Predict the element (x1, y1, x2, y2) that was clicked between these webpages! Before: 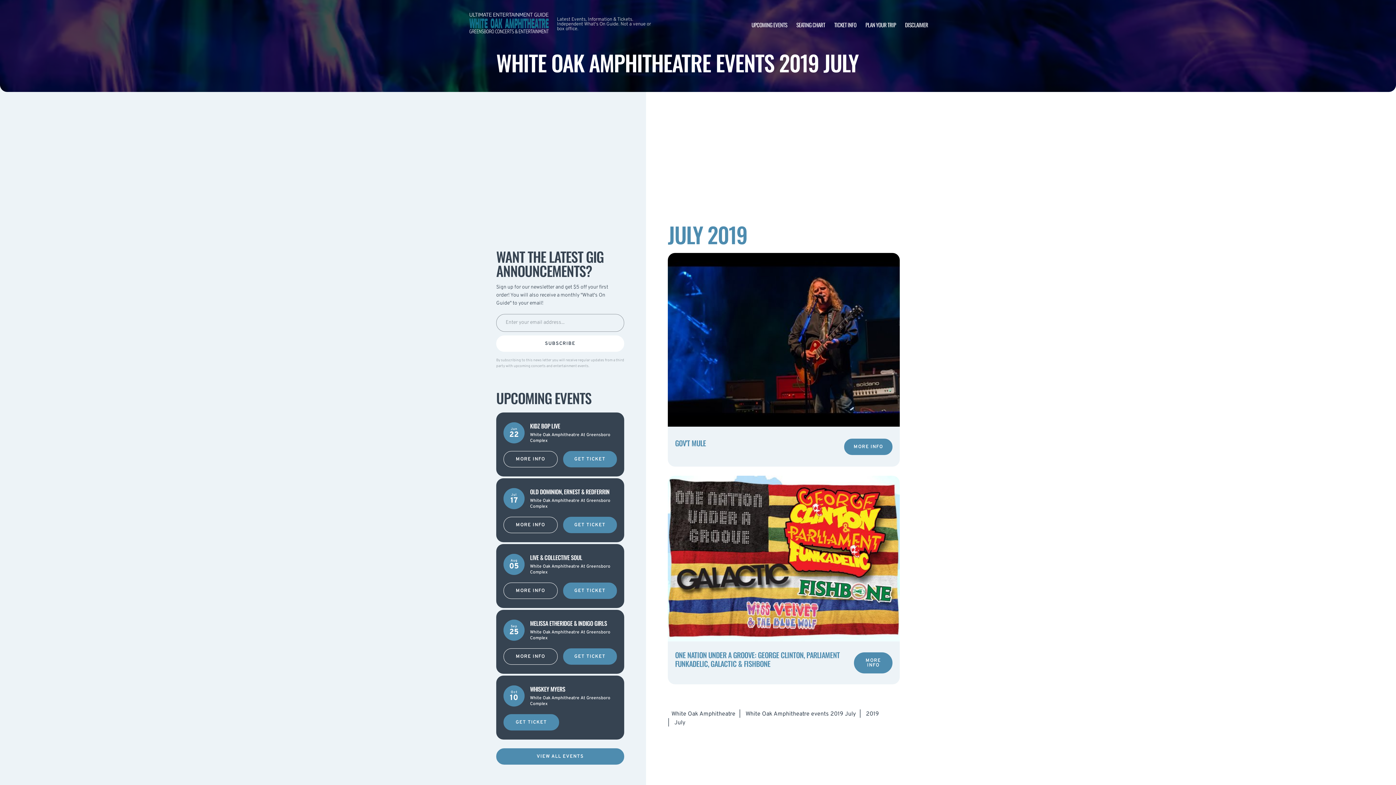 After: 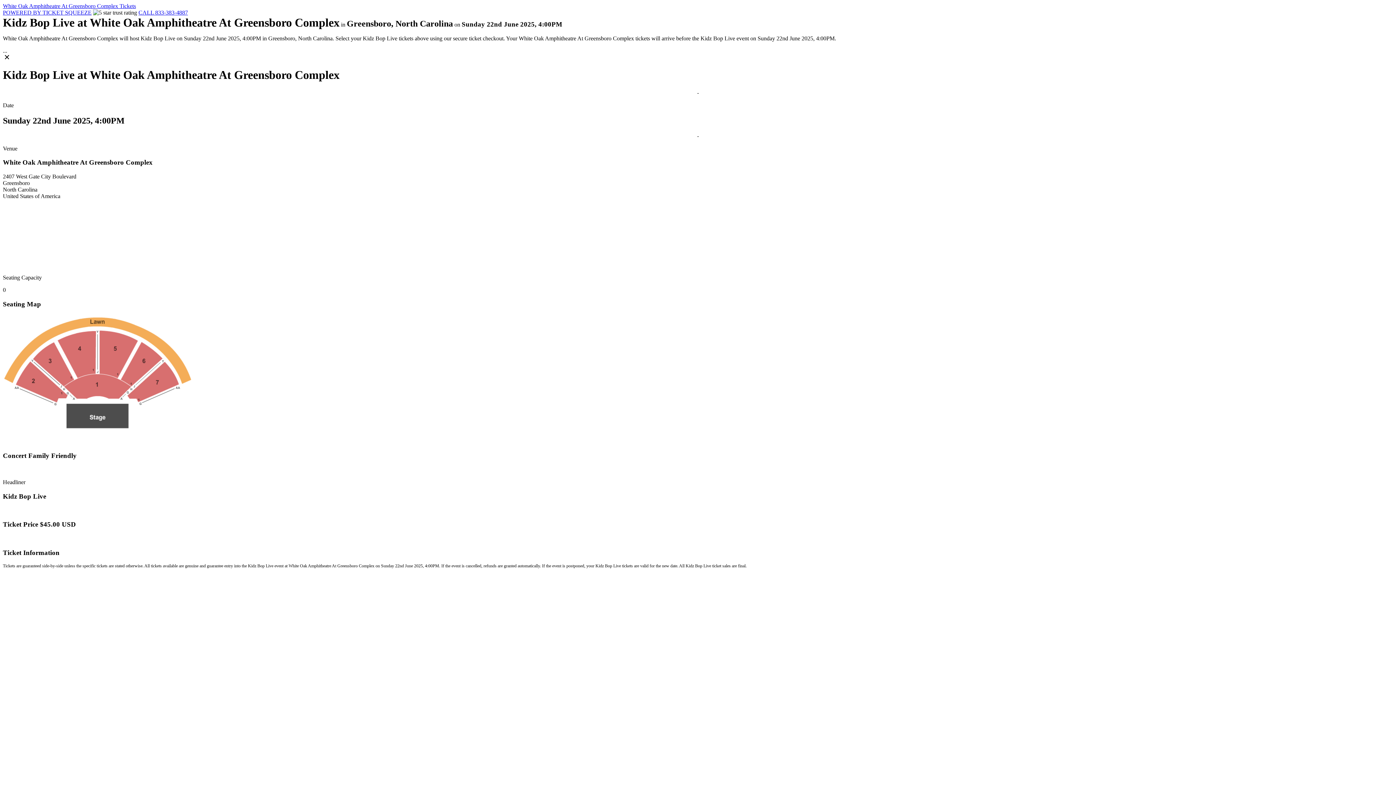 Action: bbox: (563, 451, 617, 467) label: GET TICKET